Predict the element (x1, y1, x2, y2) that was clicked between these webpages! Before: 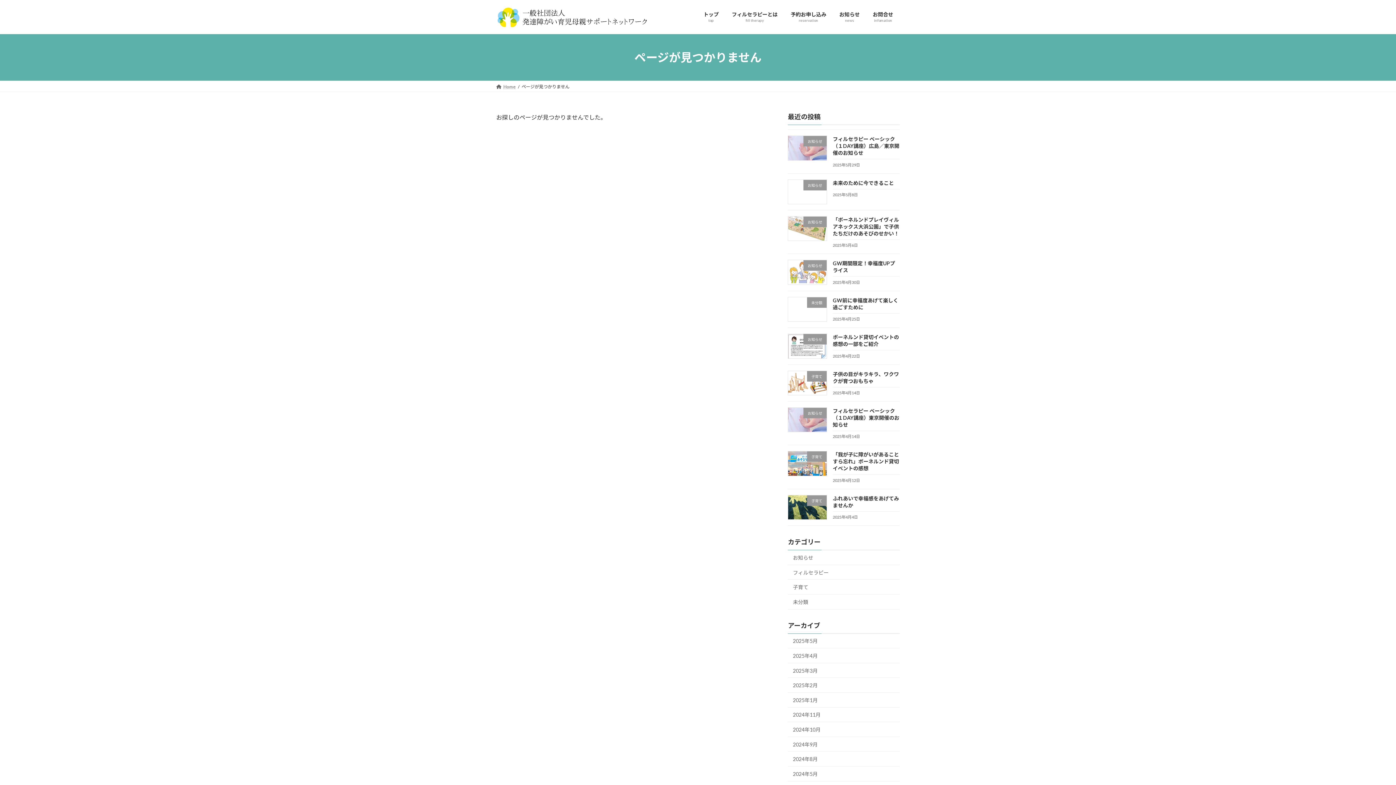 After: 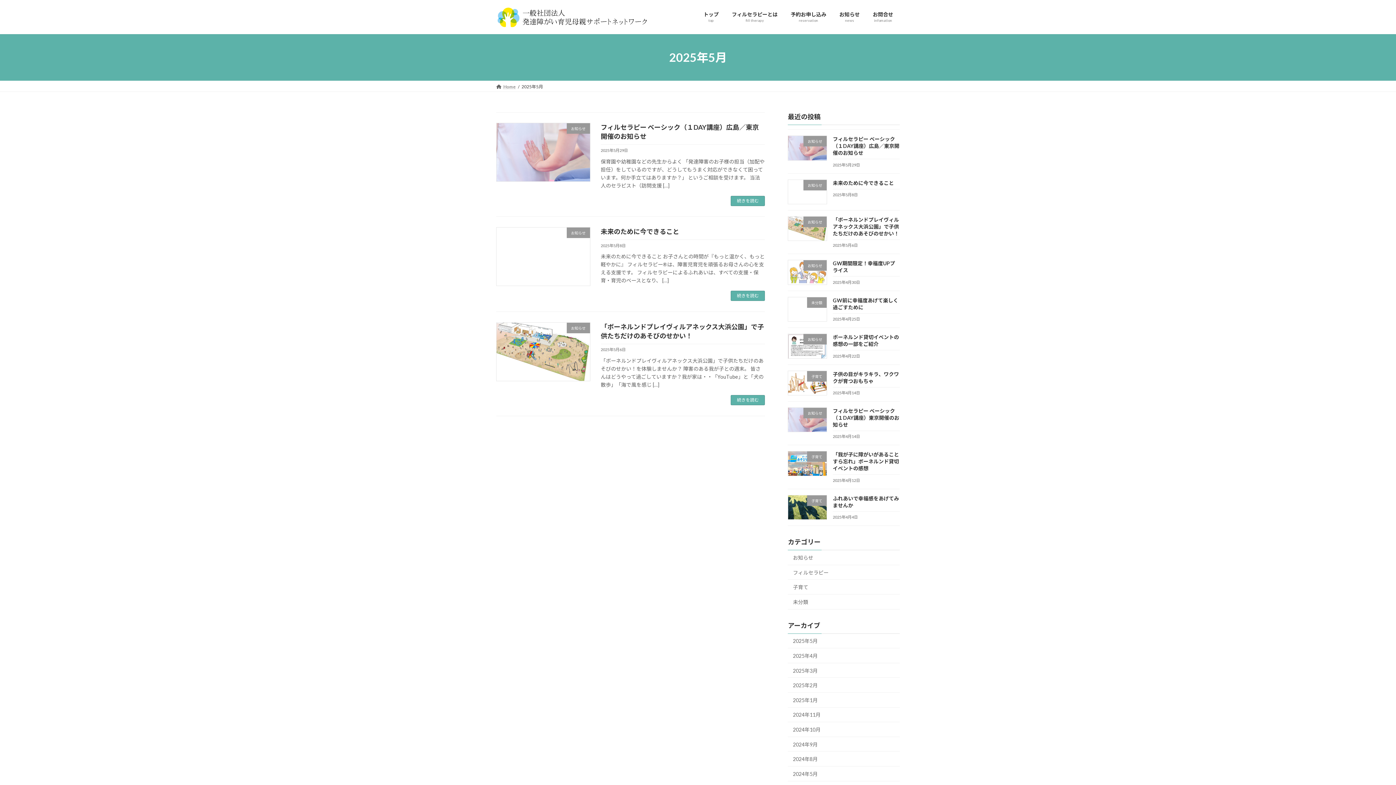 Action: bbox: (788, 634, 900, 648) label: 2025年5月